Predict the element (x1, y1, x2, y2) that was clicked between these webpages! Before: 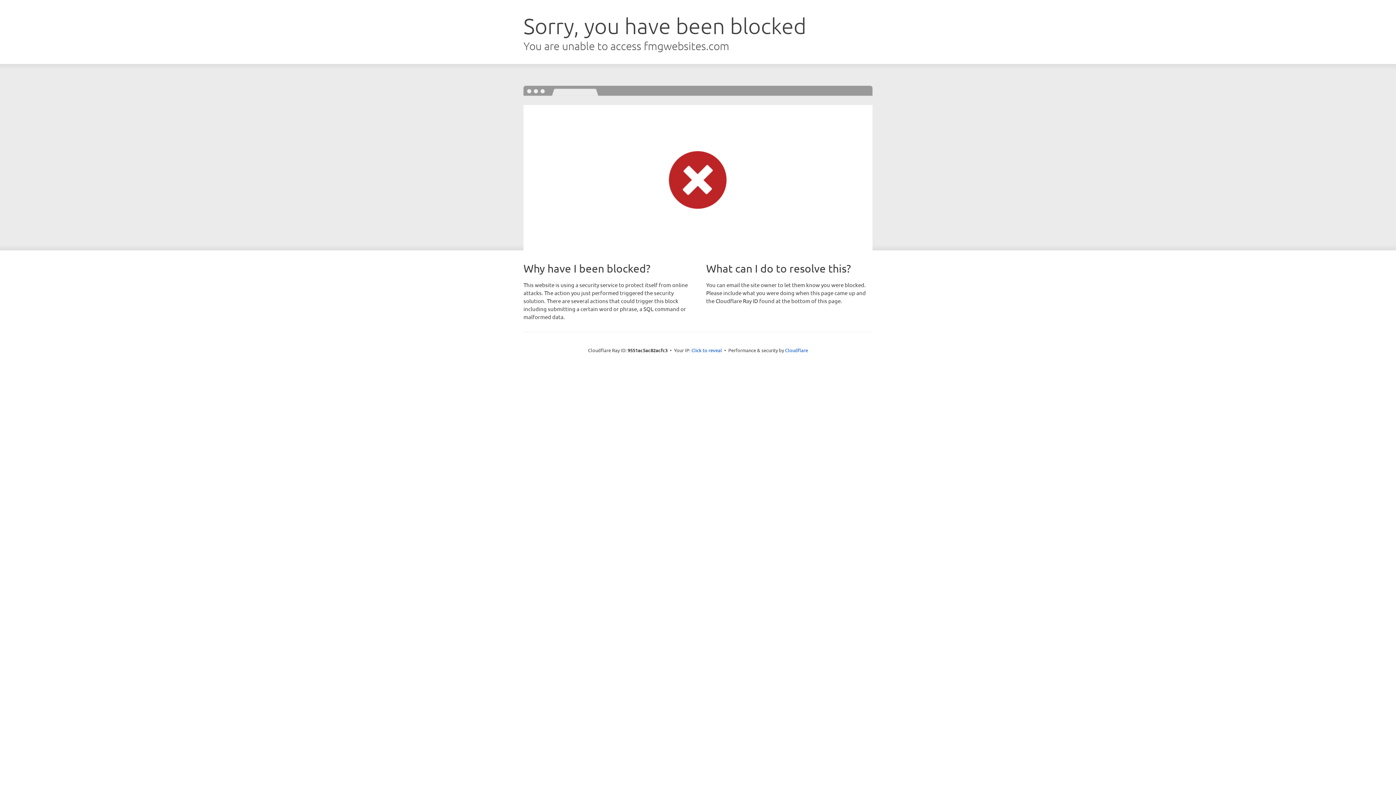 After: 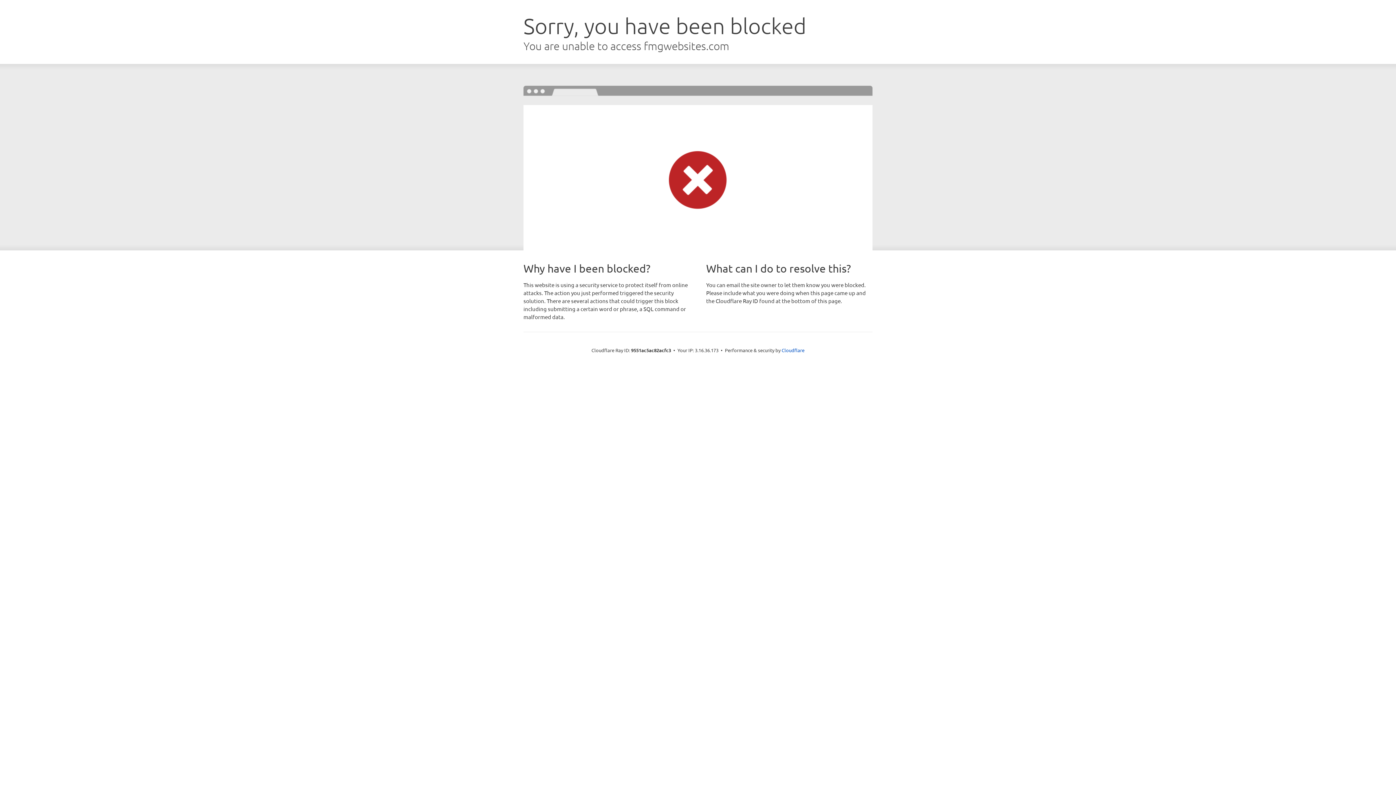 Action: bbox: (691, 346, 722, 353) label: Click to reveal